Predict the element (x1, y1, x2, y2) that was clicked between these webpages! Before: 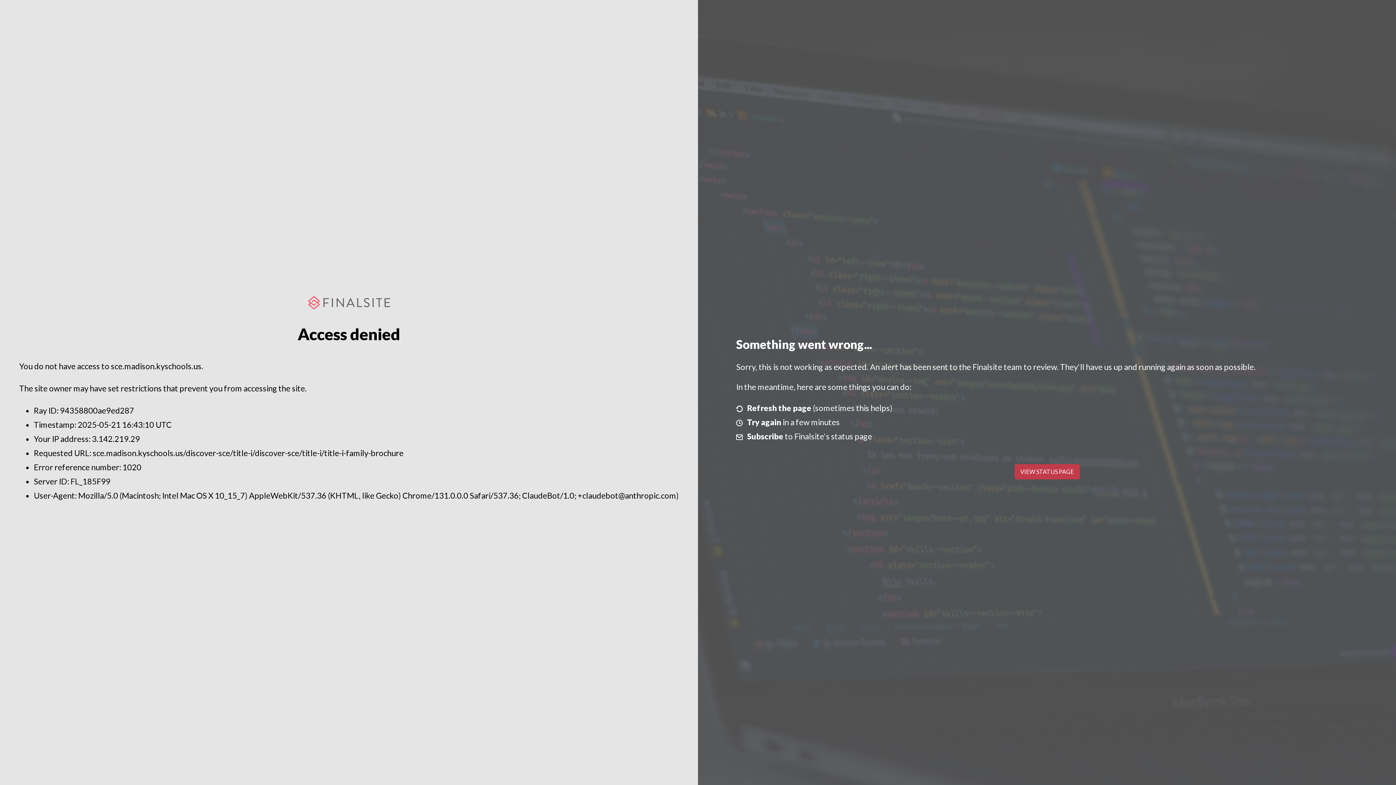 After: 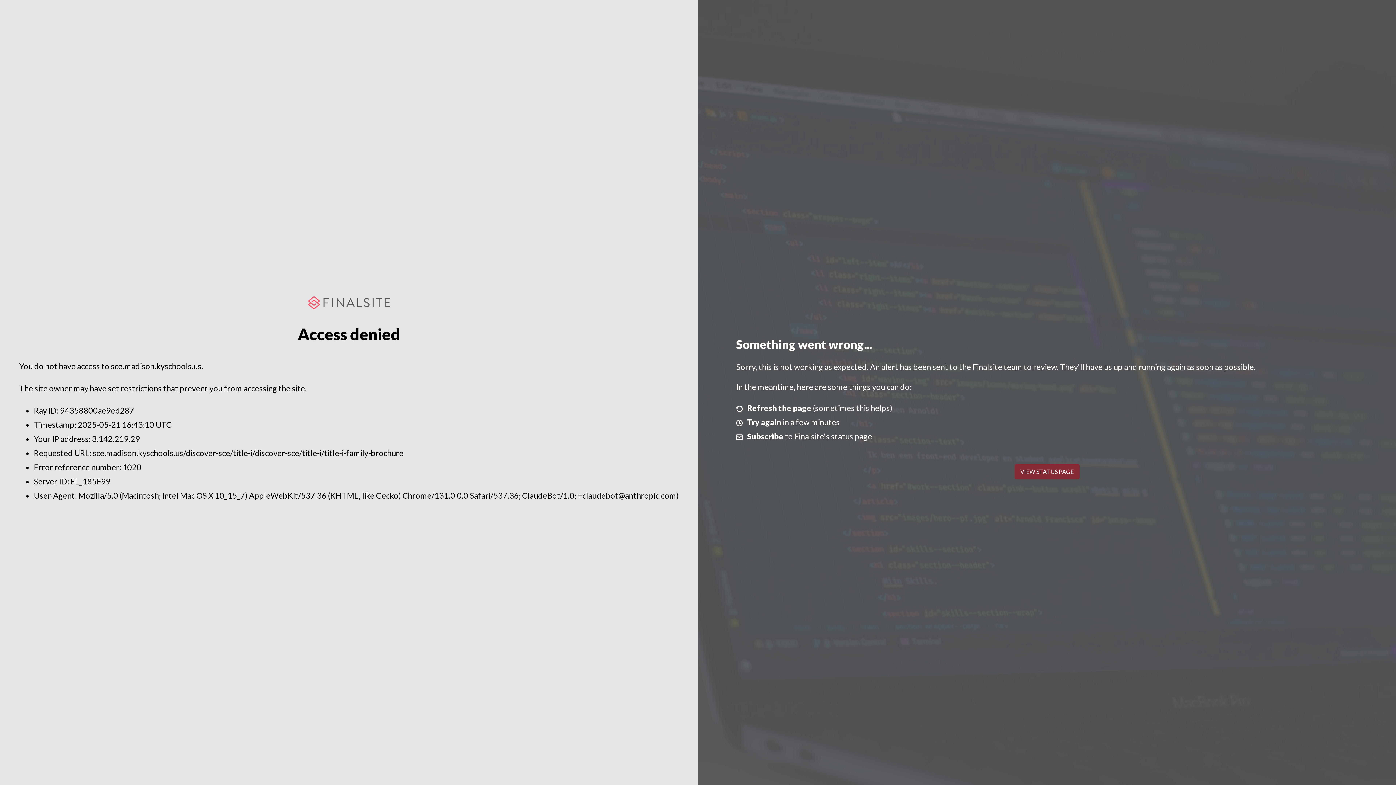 Action: bbox: (1014, 464, 1079, 479) label: VIEW STATUS PAGE